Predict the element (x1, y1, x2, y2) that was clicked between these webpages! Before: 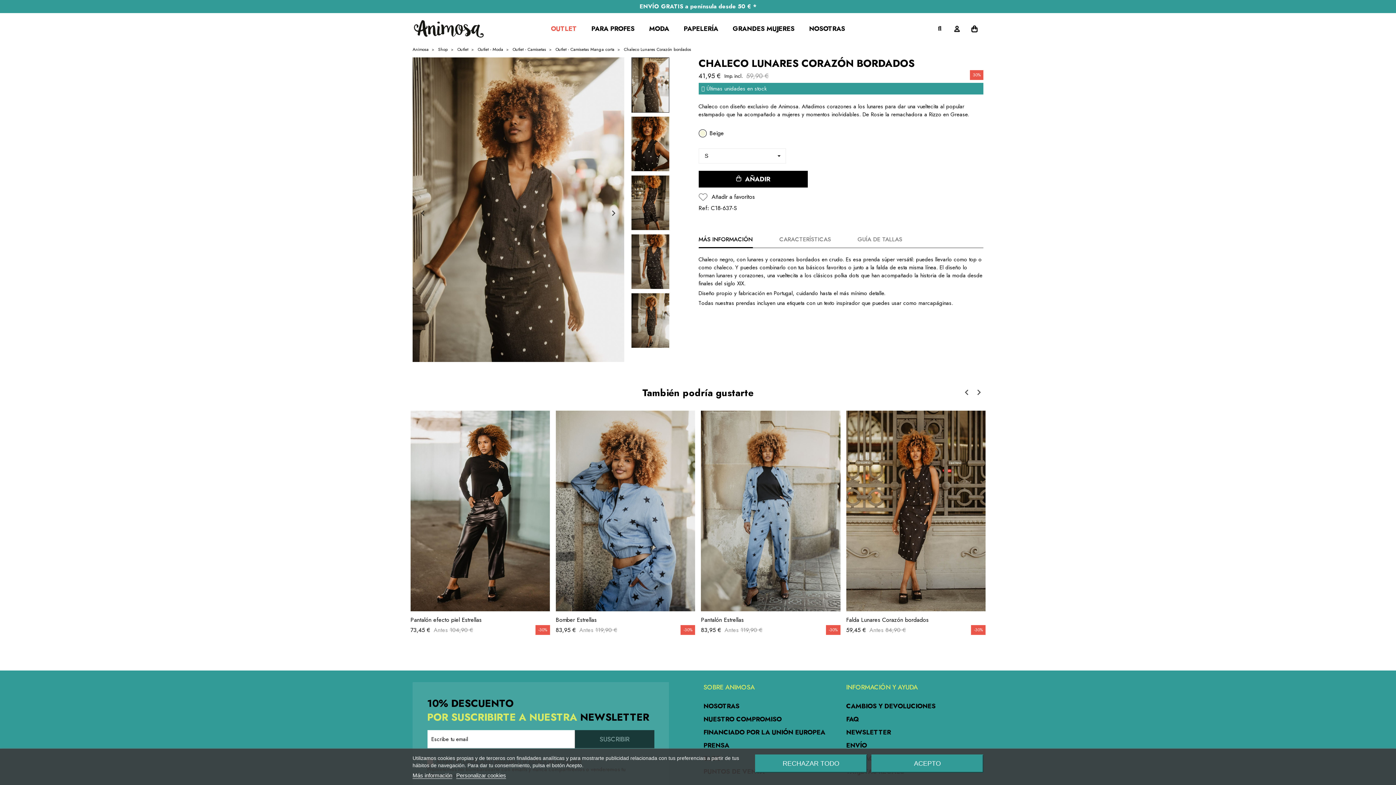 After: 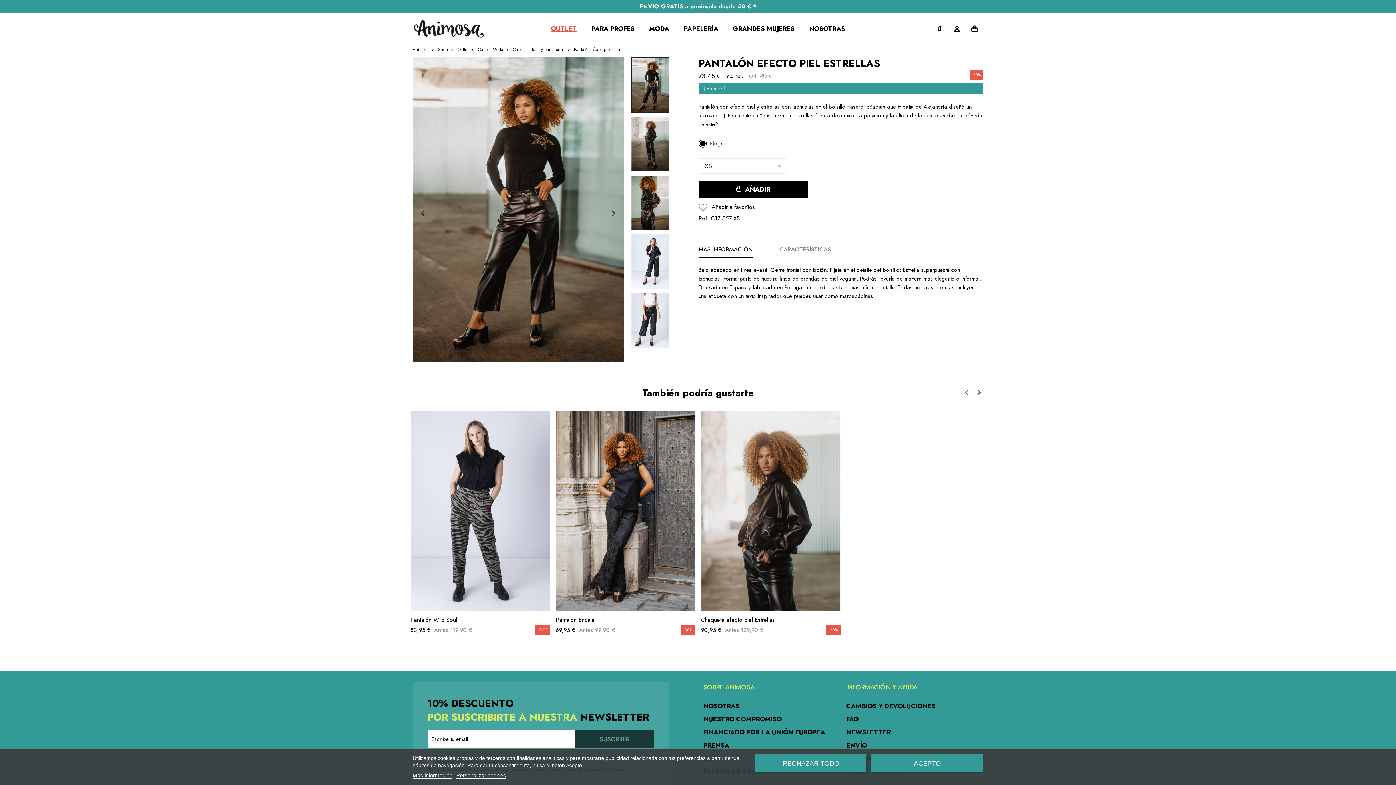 Action: bbox: (410, 410, 550, 611)